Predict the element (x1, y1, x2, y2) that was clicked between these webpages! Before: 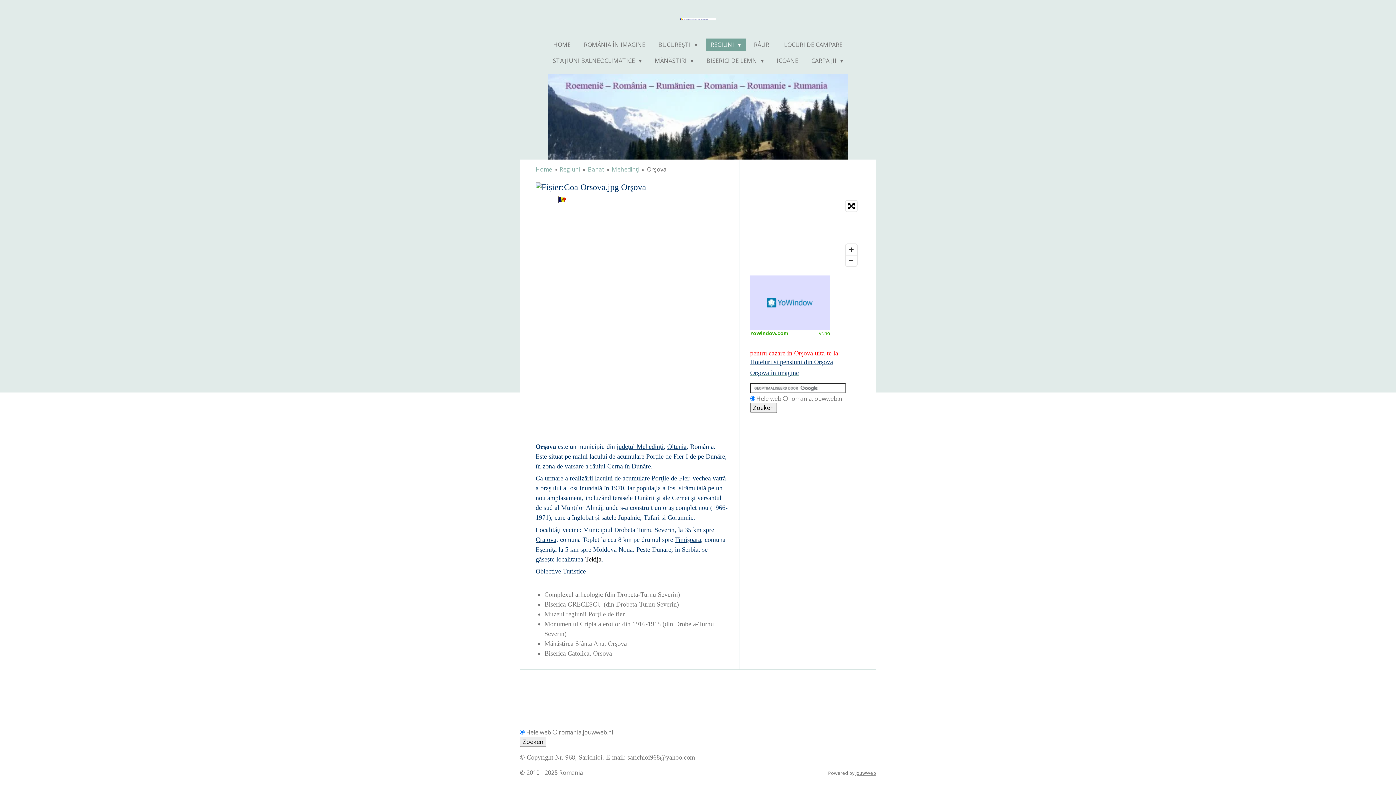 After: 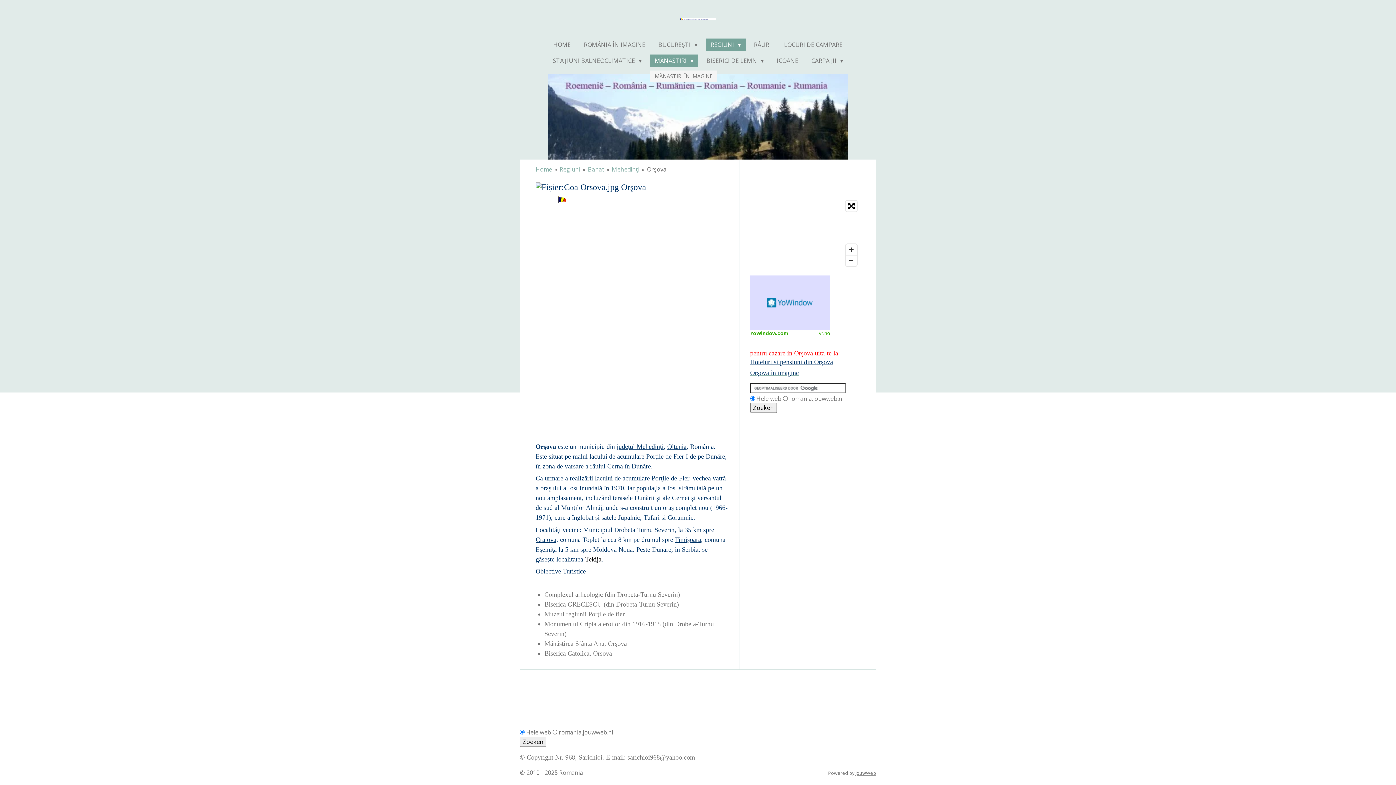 Action: bbox: (650, 54, 698, 66) label: MĂNĂSTIRI 